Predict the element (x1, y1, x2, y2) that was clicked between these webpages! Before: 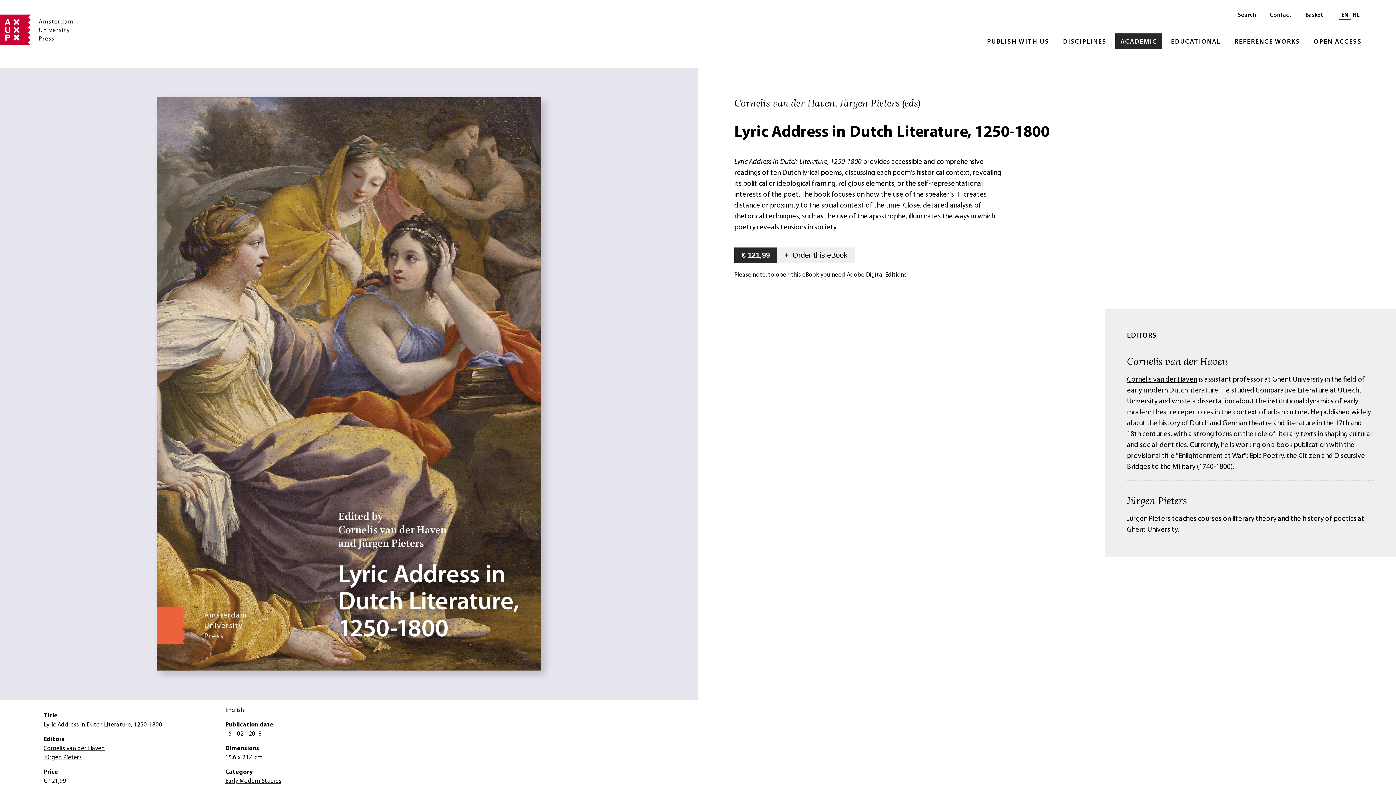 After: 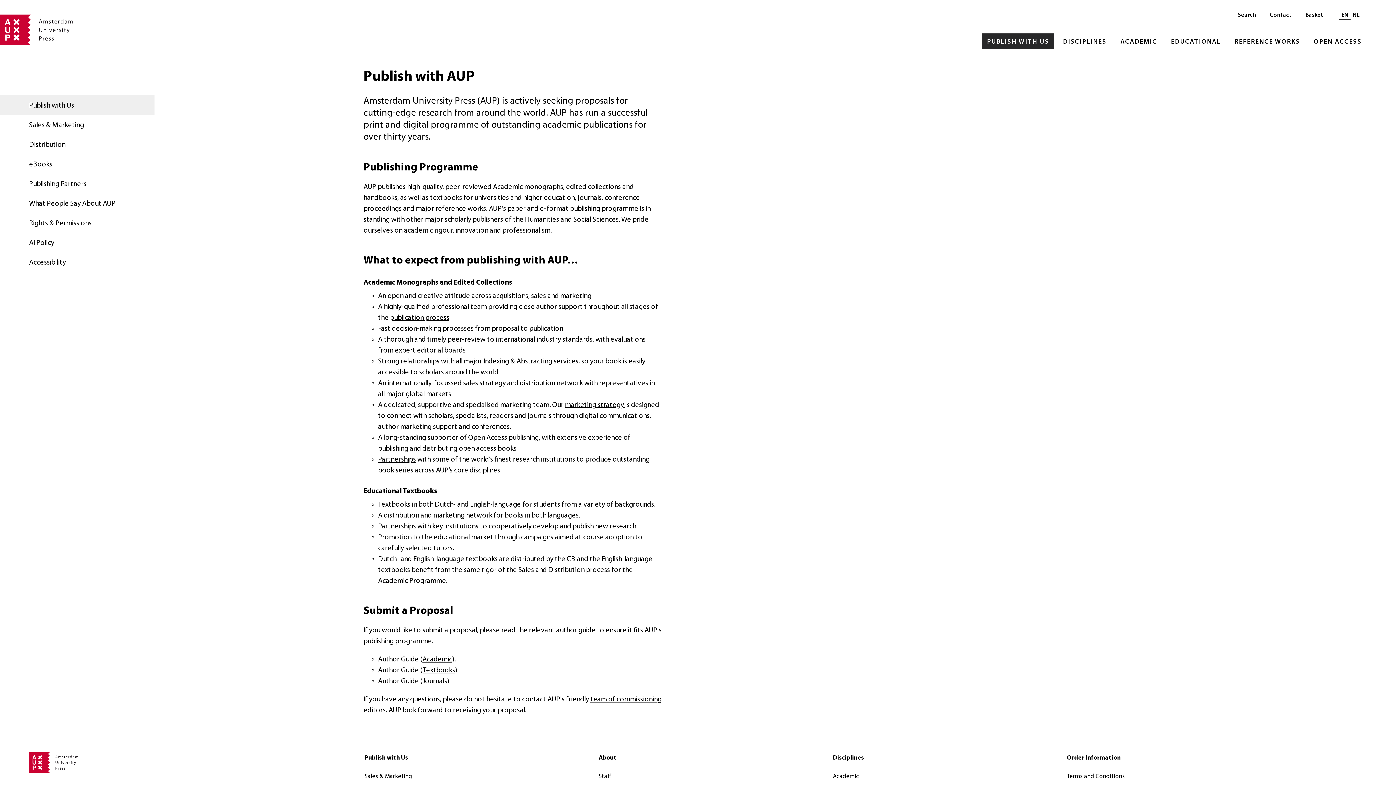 Action: bbox: (982, 33, 1054, 49) label: PUBLISH WITH US